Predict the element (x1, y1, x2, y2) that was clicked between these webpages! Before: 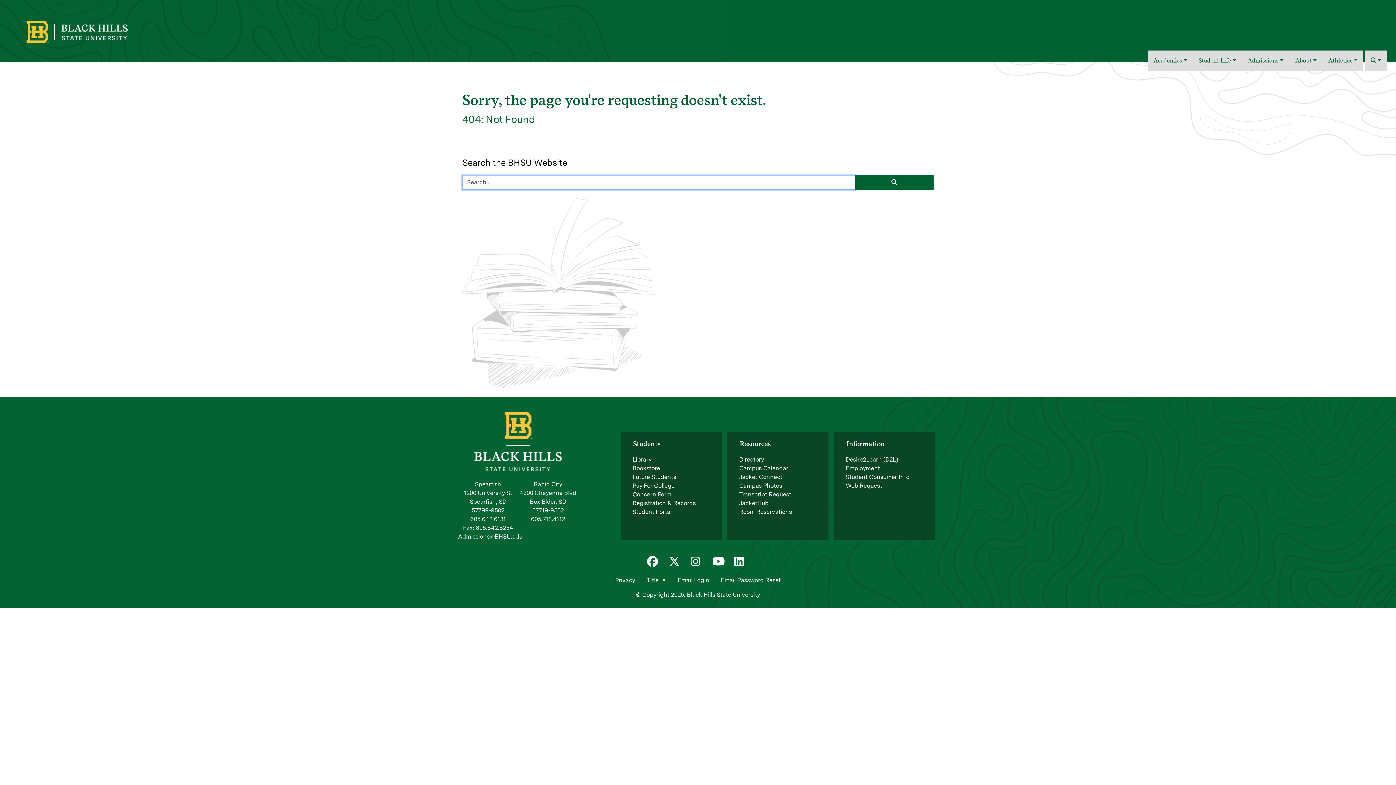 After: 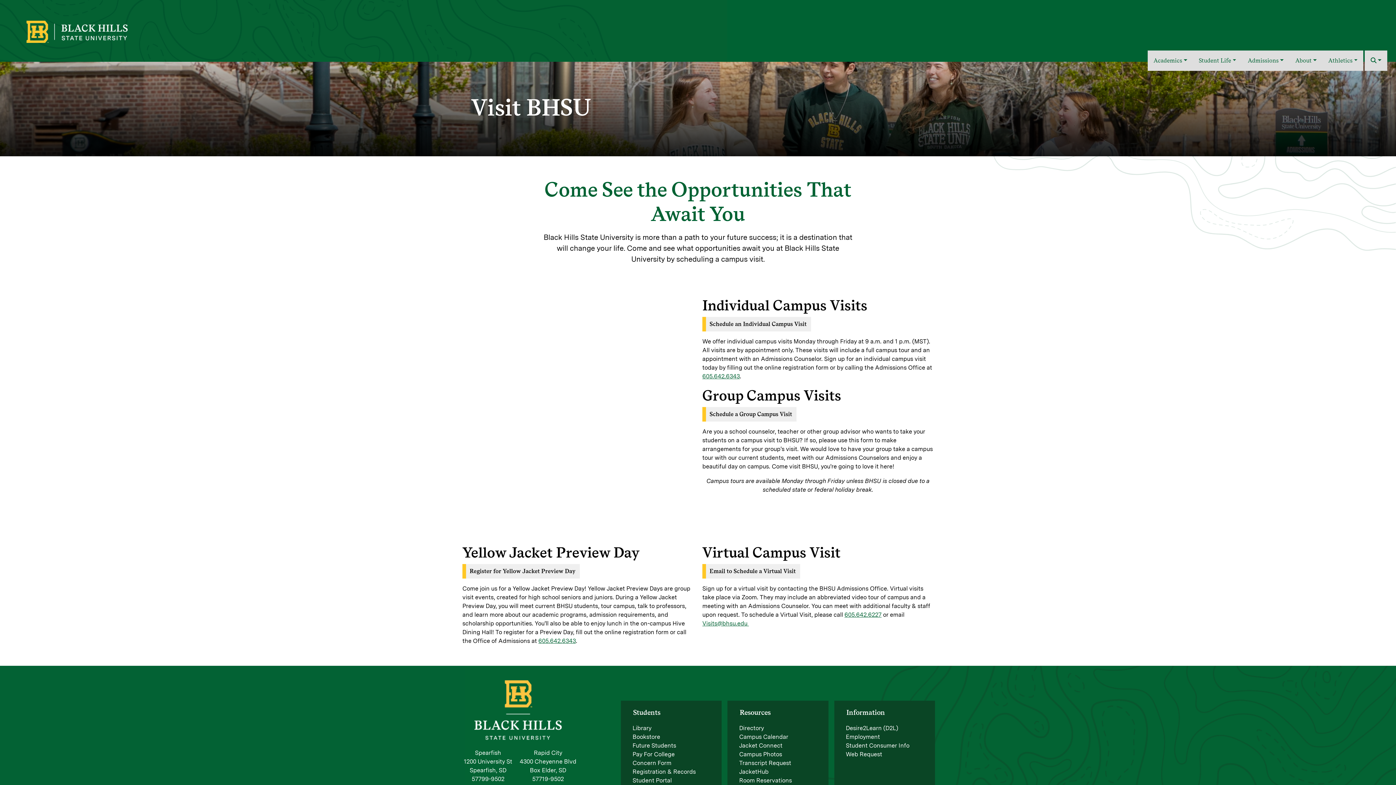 Action: label: Visit bbox: (189, 19, 204, 34)